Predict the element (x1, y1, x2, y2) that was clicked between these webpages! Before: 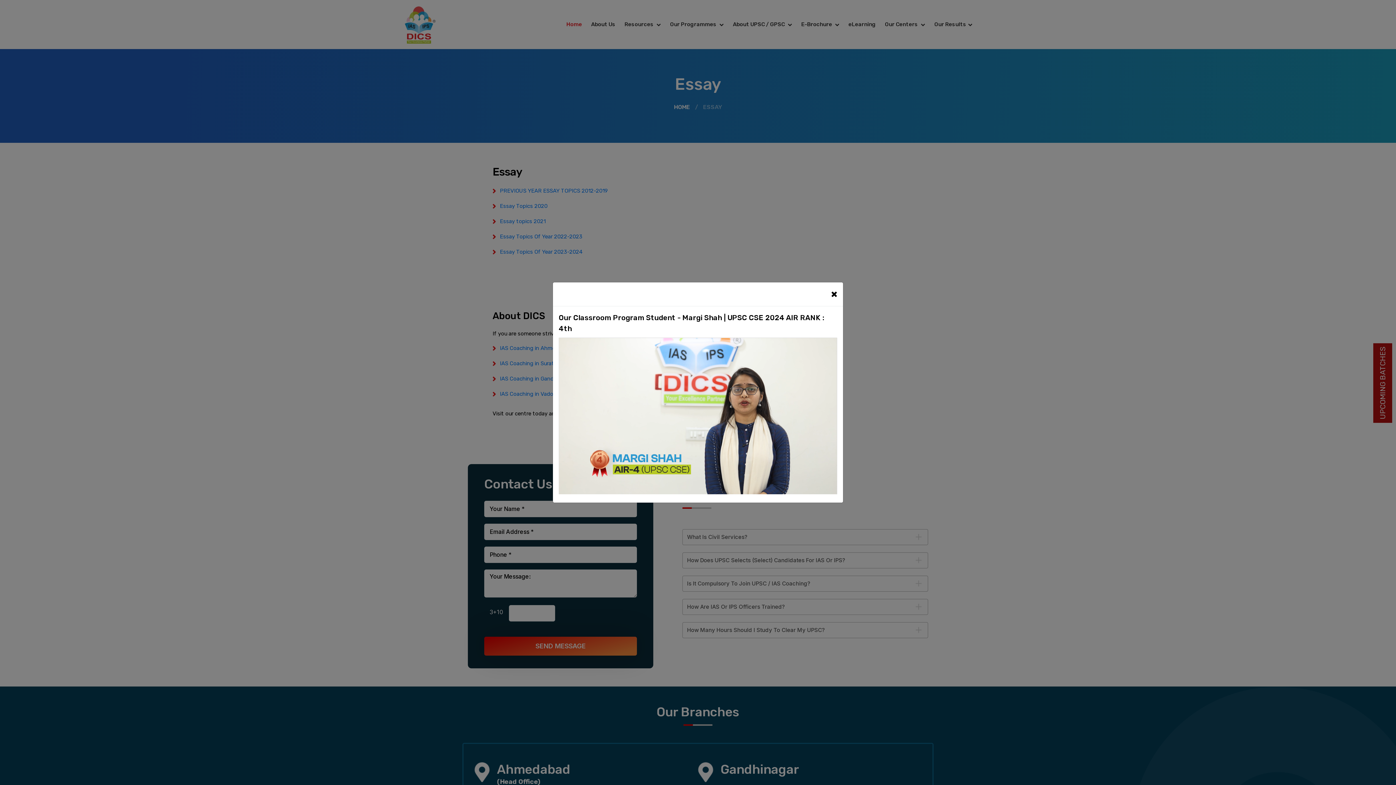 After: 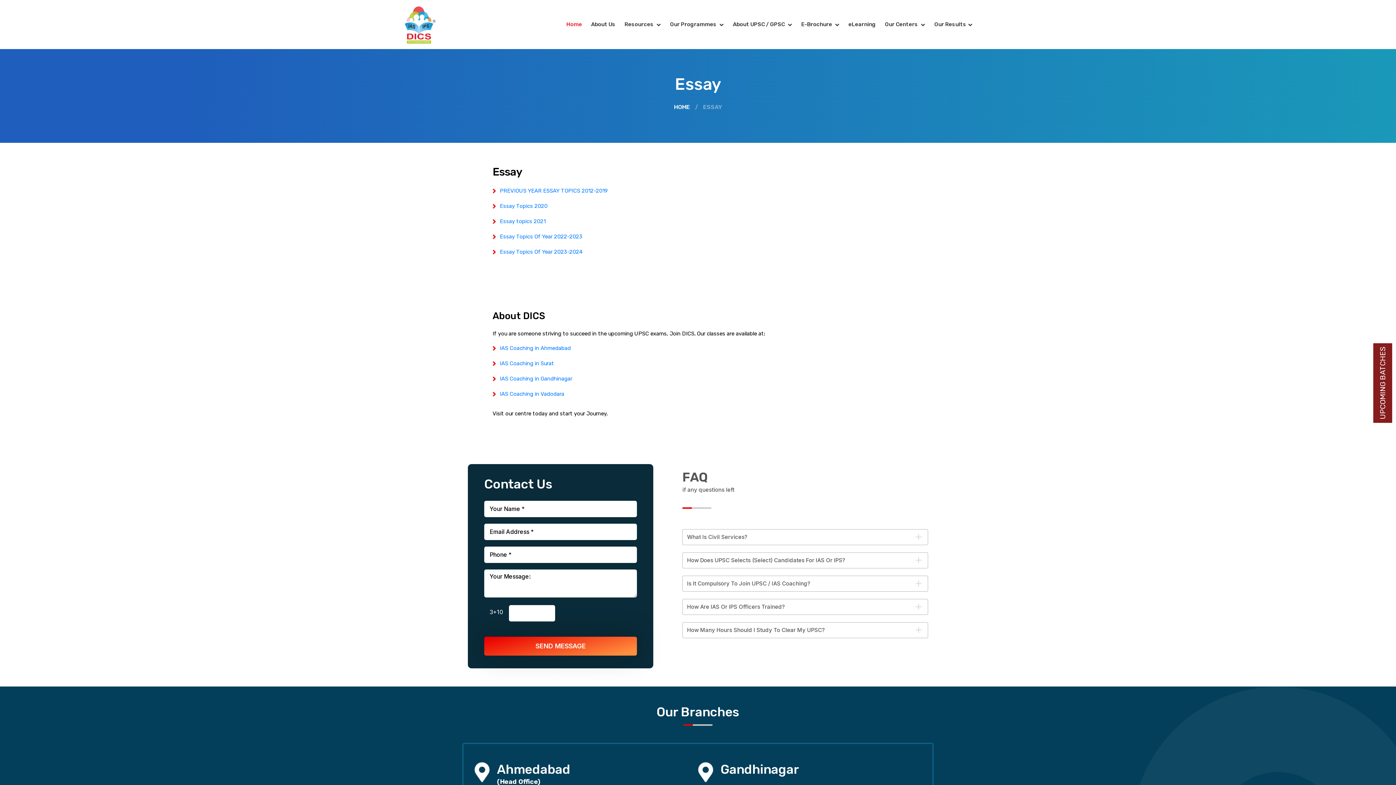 Action: bbox: (831, 288, 837, 300) label: Close